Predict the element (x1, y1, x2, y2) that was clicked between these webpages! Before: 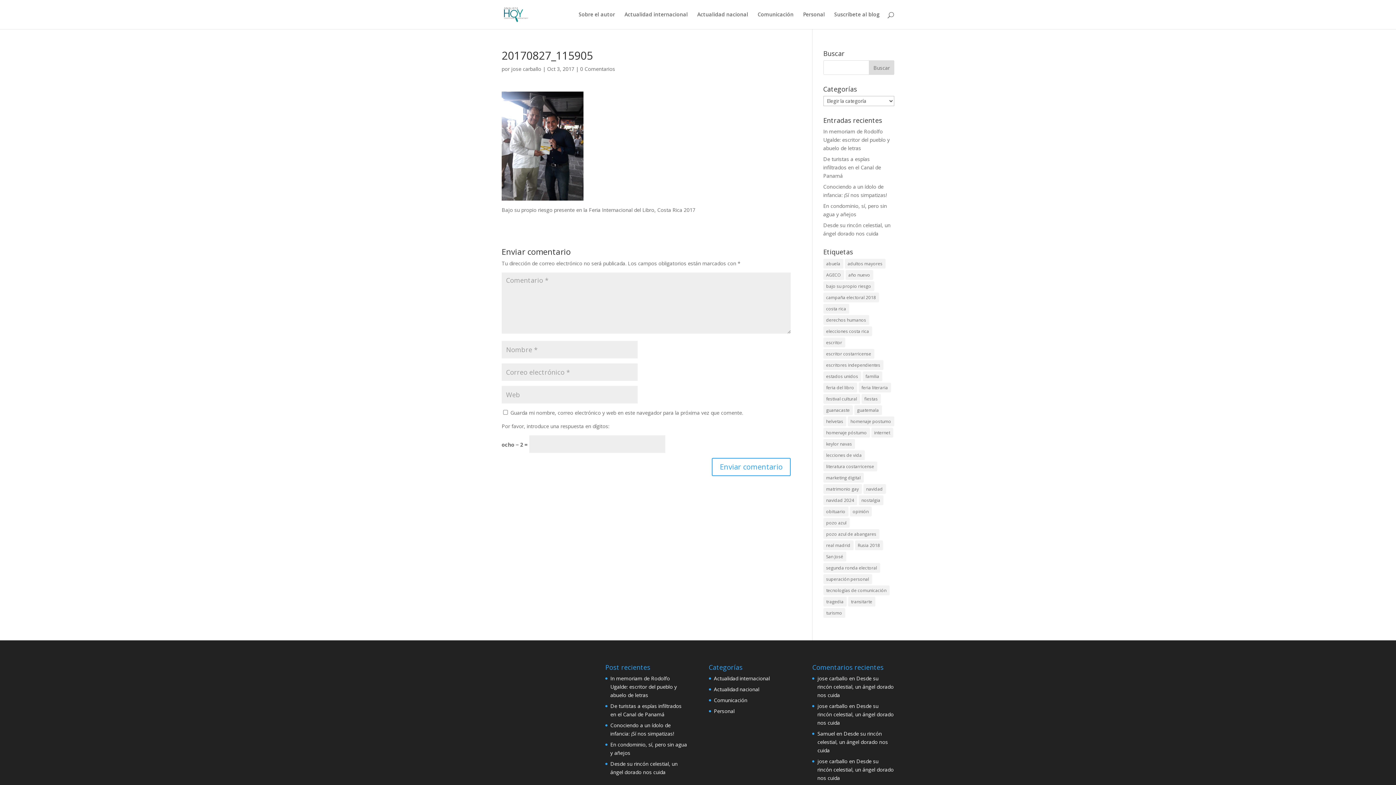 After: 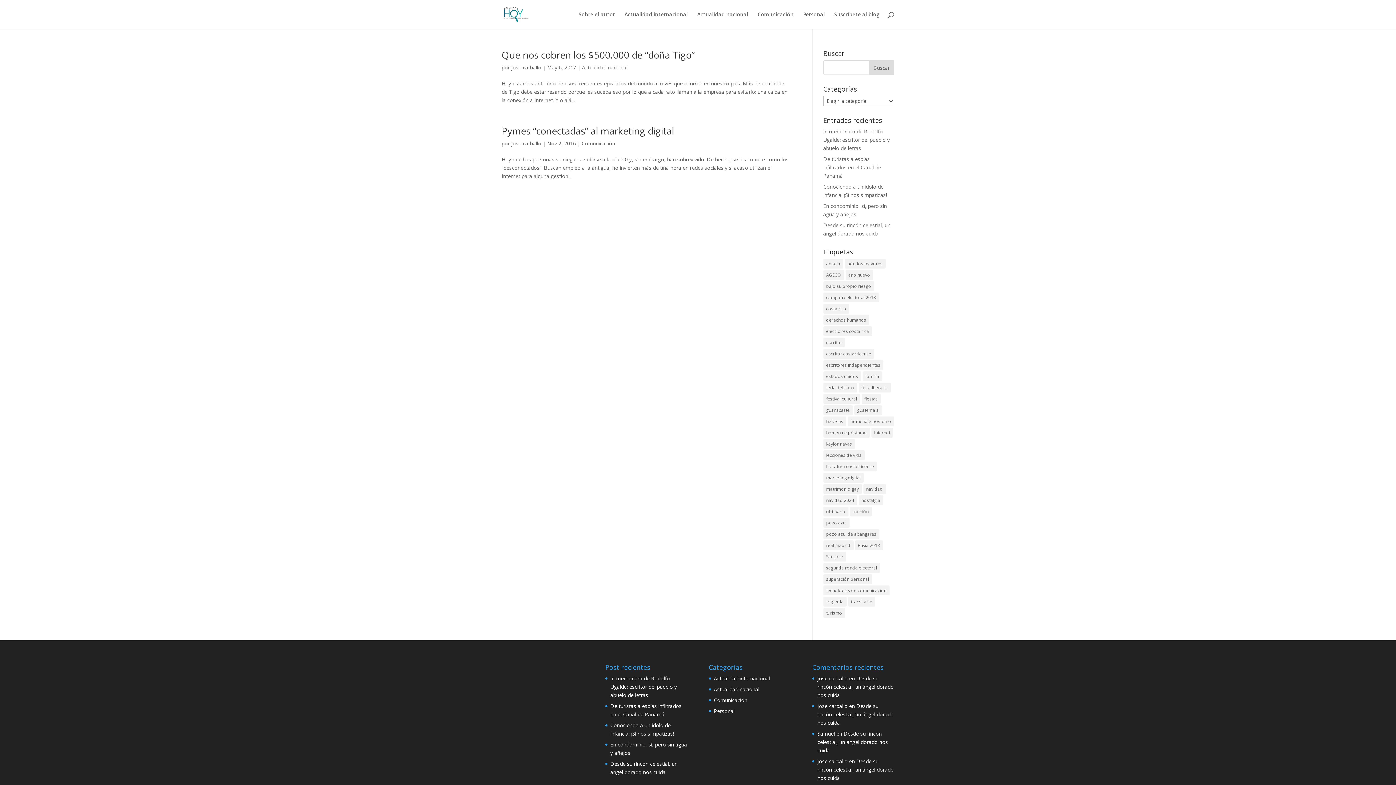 Action: label: internet (2 elementos) bbox: (871, 428, 893, 437)